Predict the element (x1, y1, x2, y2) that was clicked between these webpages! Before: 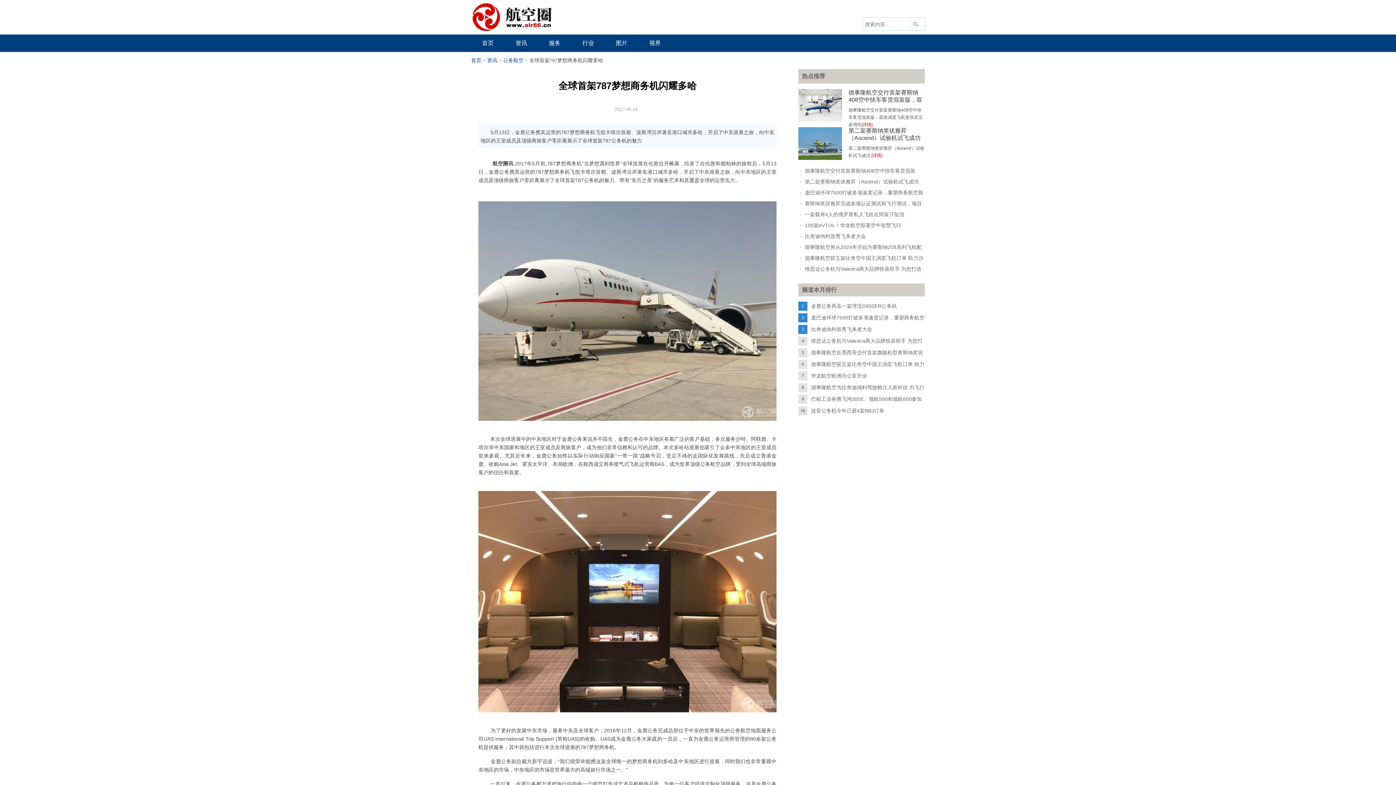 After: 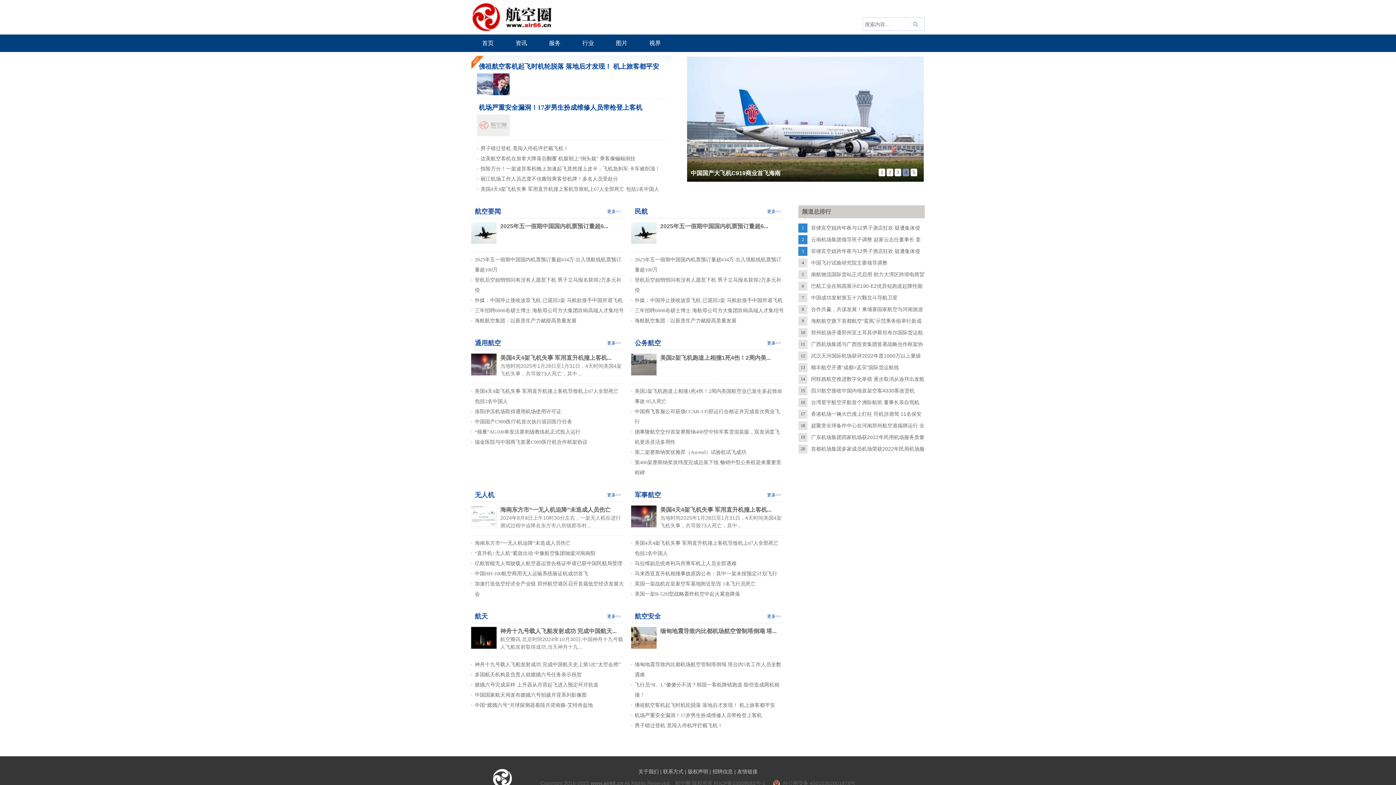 Action: bbox: (487, 57, 497, 63) label: 资讯